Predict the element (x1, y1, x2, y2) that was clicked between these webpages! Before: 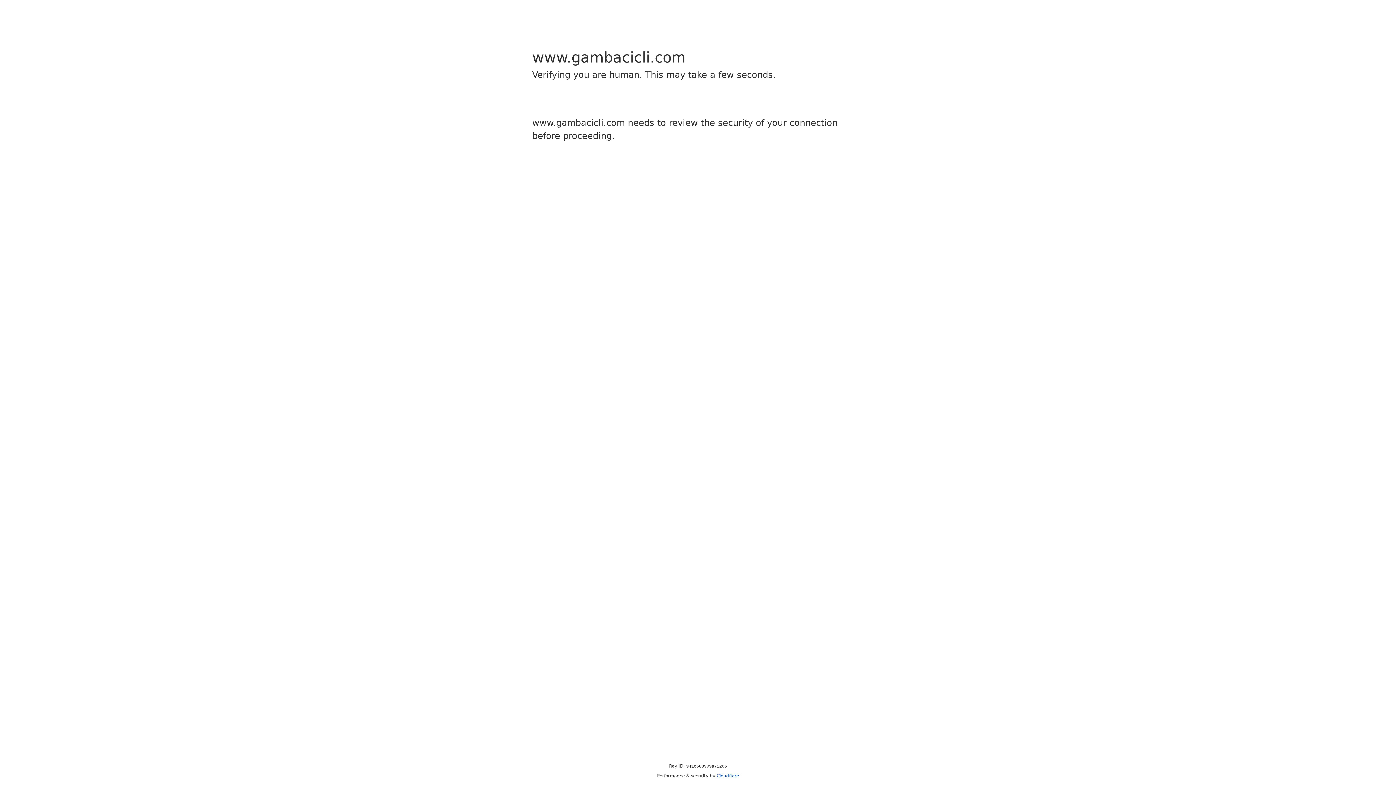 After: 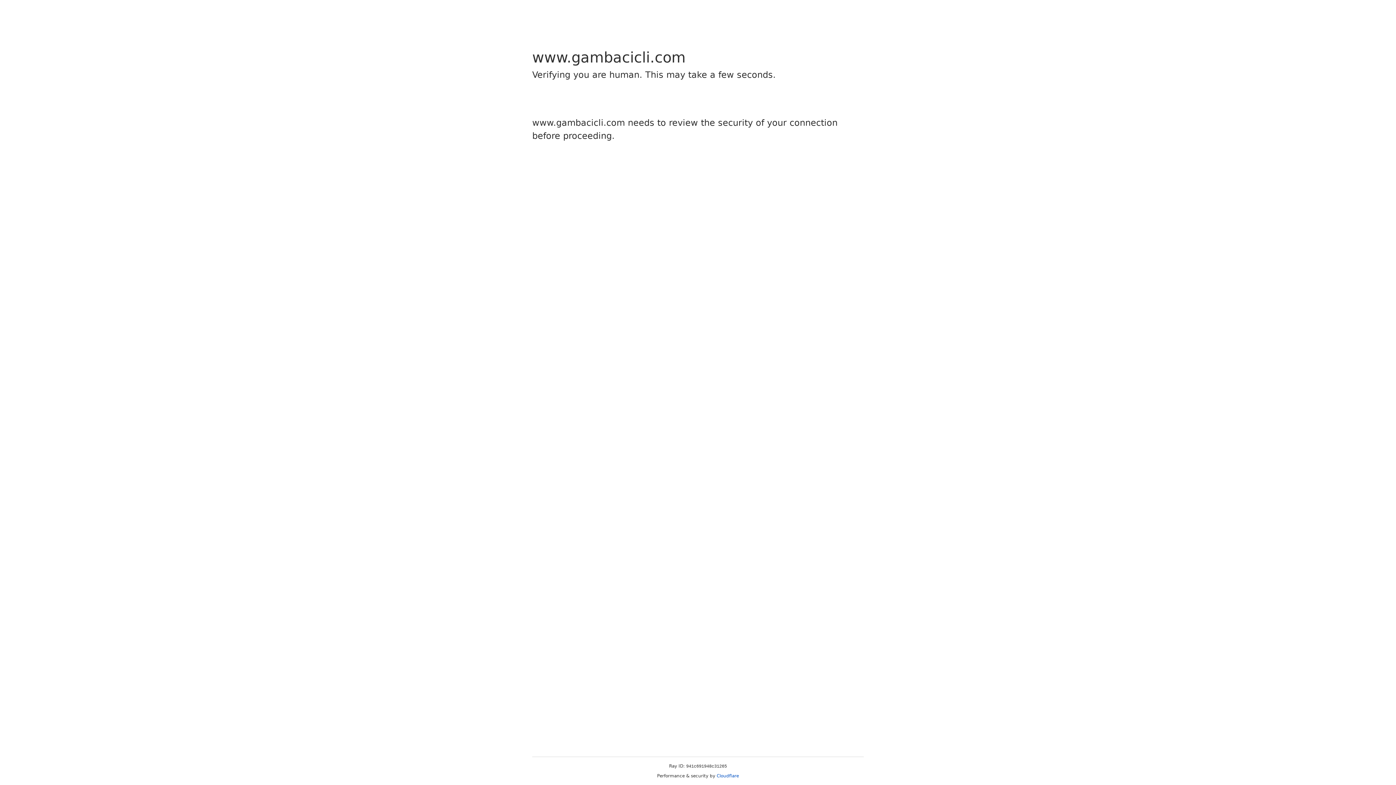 Action: bbox: (716, 773, 739, 778) label: Cloudflare